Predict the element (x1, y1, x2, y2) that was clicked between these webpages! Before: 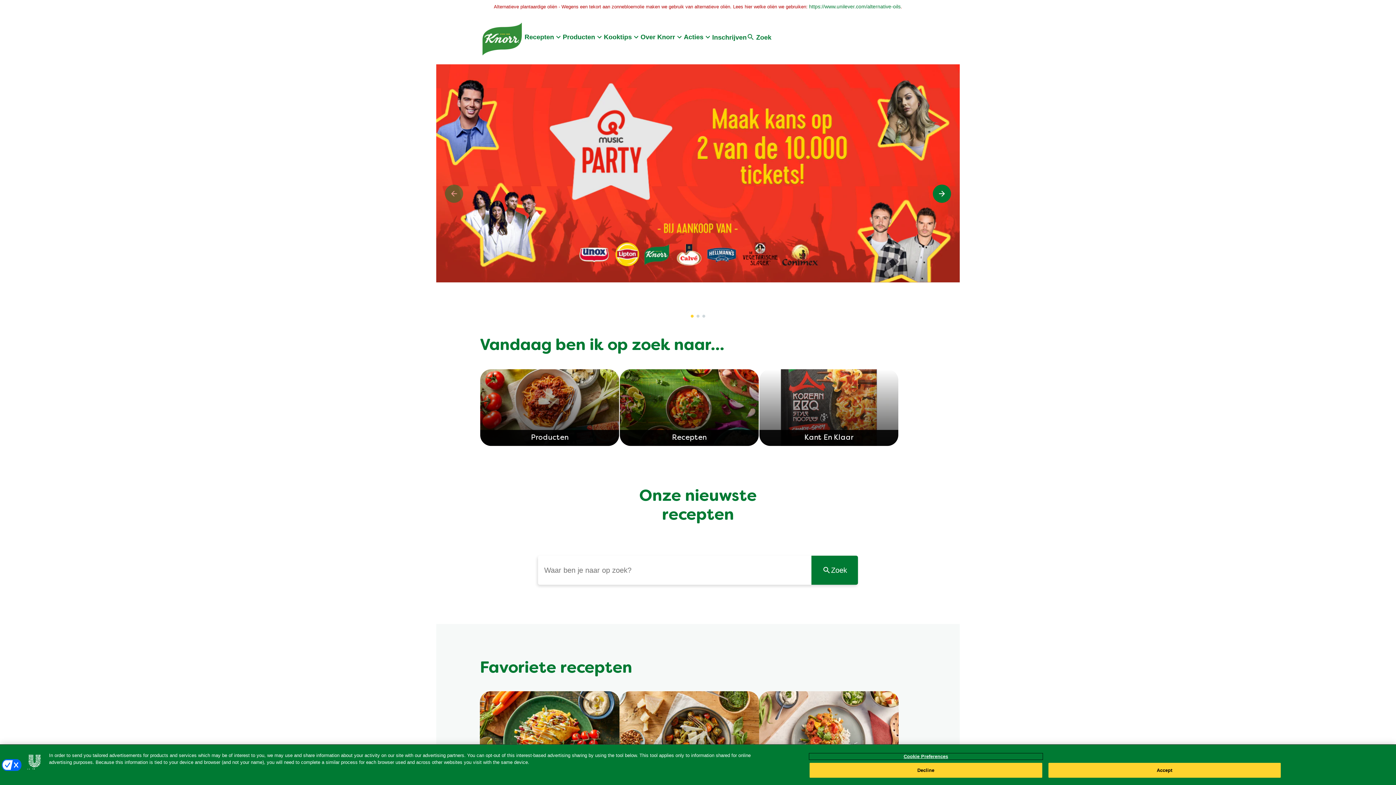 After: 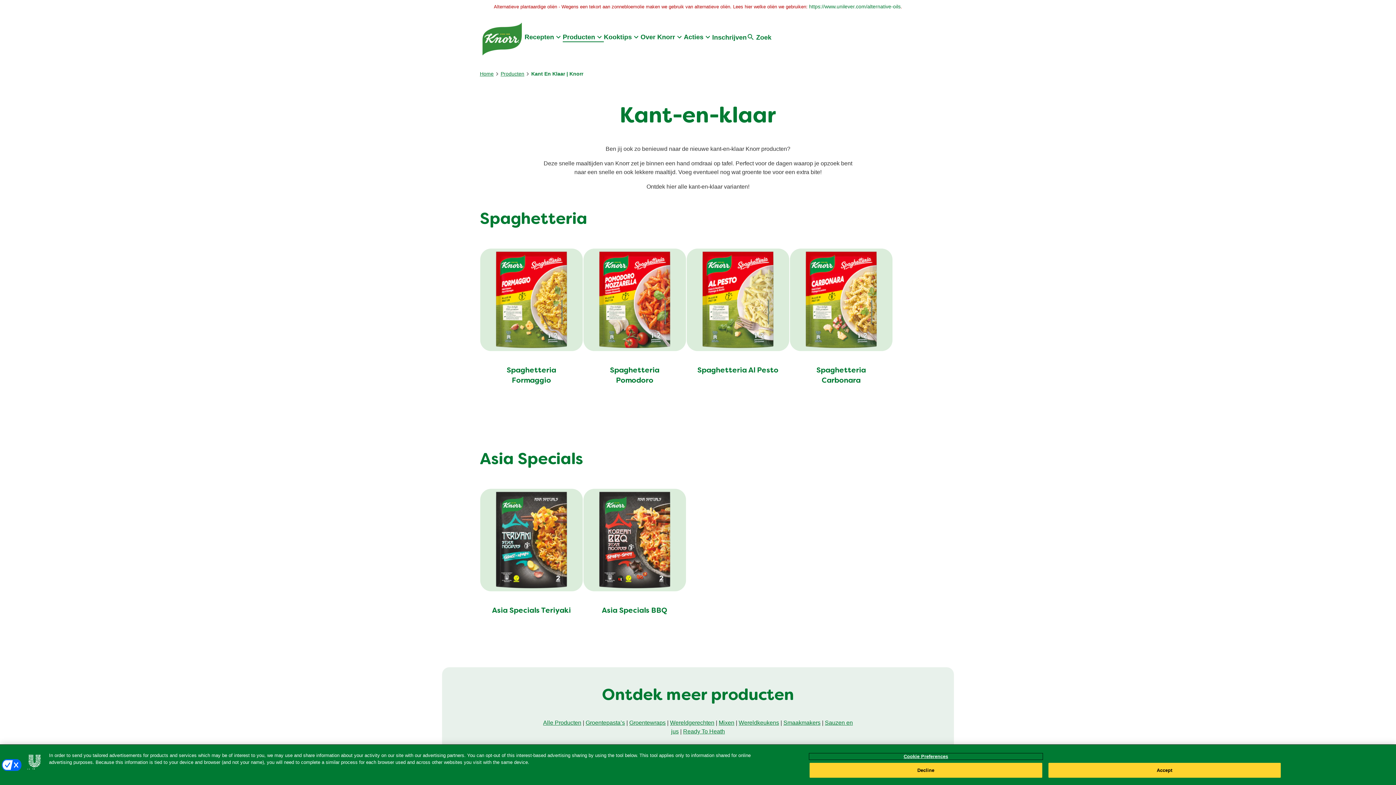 Action: bbox: (759, 369, 898, 446) label: Kant En Klaar